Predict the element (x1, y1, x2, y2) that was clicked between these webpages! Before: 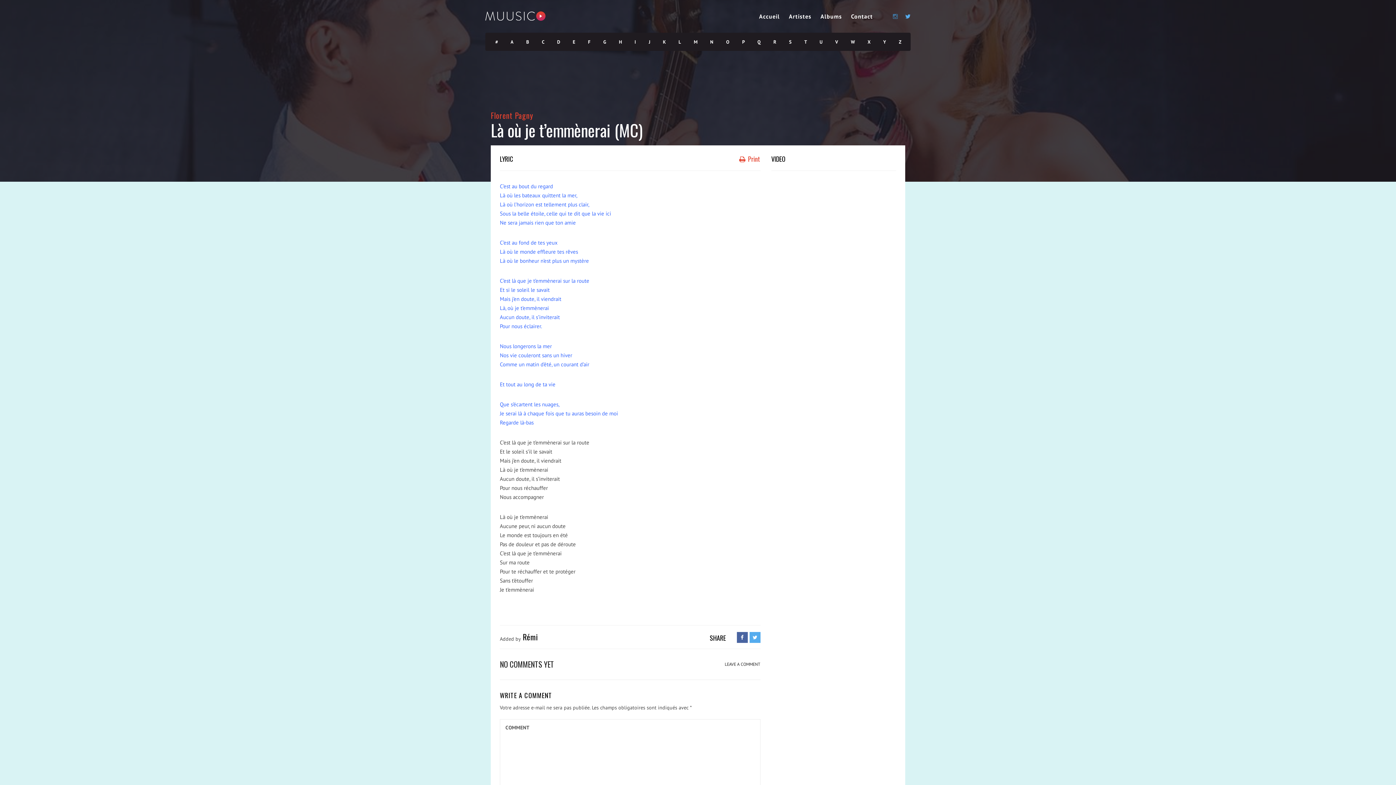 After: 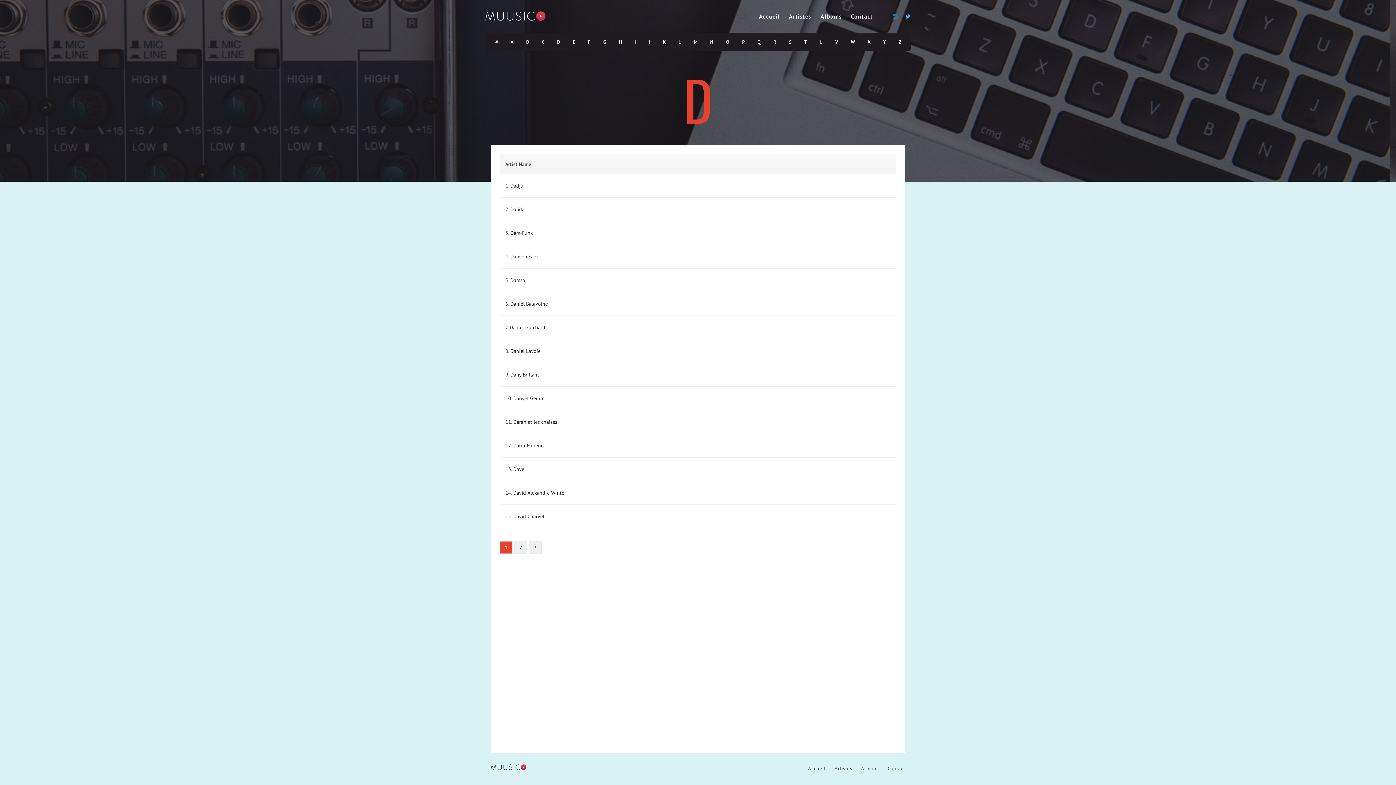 Action: bbox: (550, 33, 566, 51) label: D